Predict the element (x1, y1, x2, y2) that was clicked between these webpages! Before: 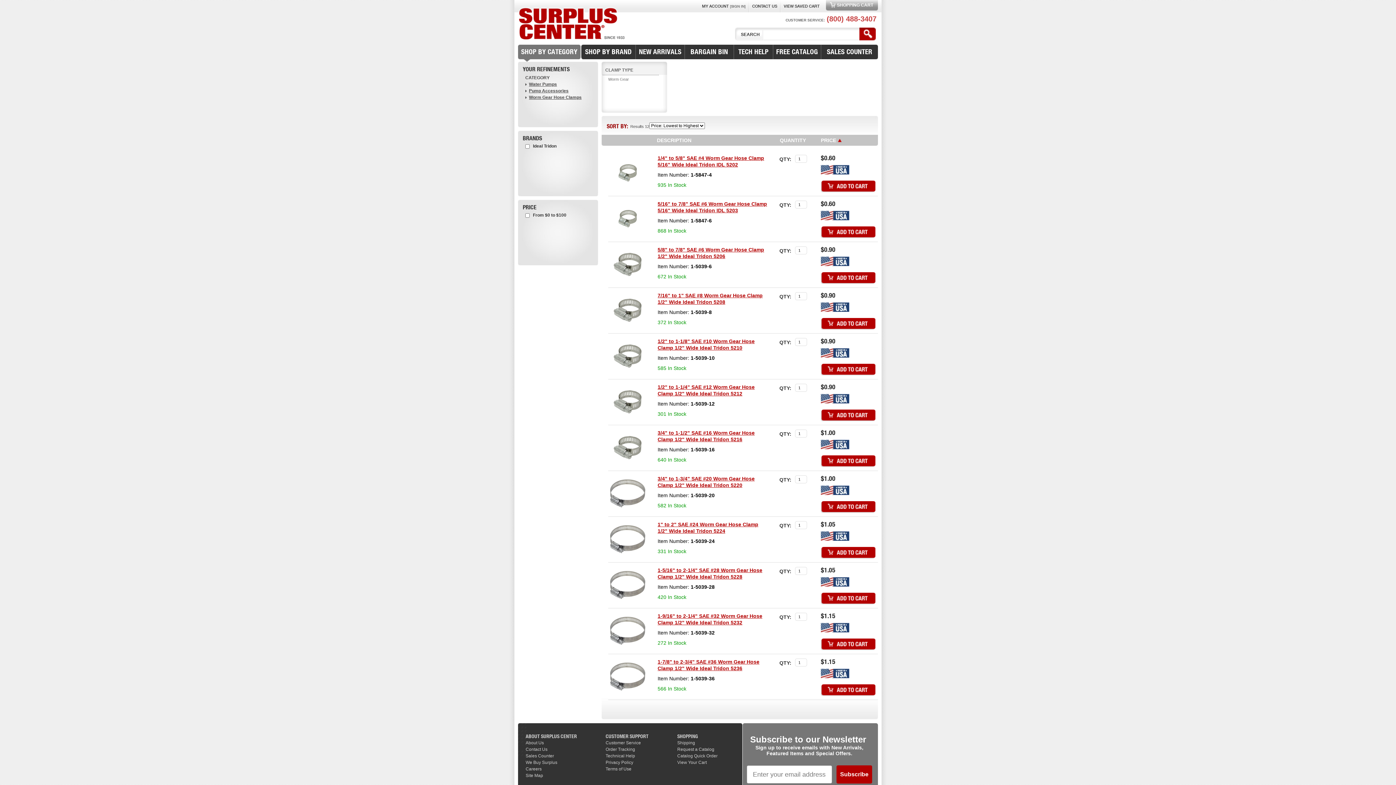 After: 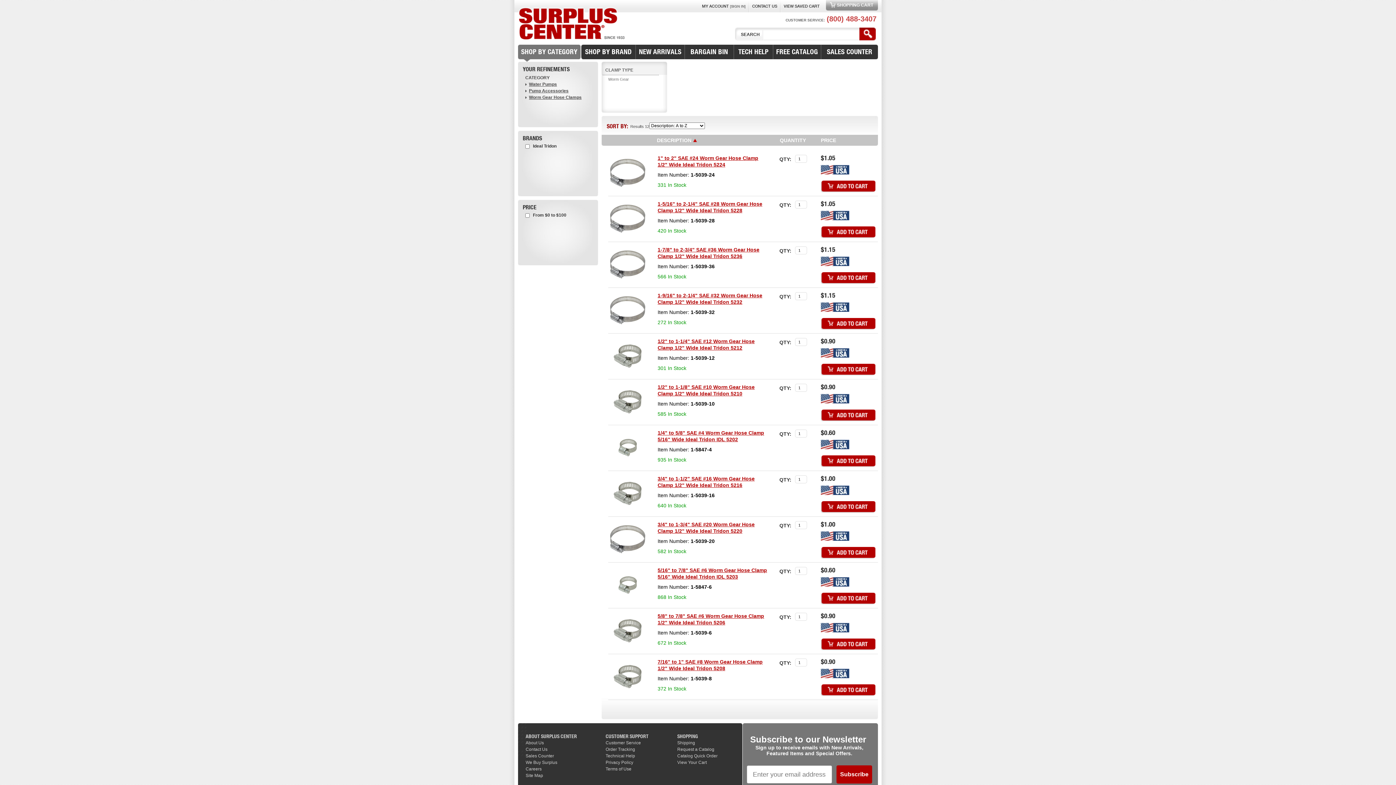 Action: bbox: (657, 137, 691, 143) label: DESCRIPTION